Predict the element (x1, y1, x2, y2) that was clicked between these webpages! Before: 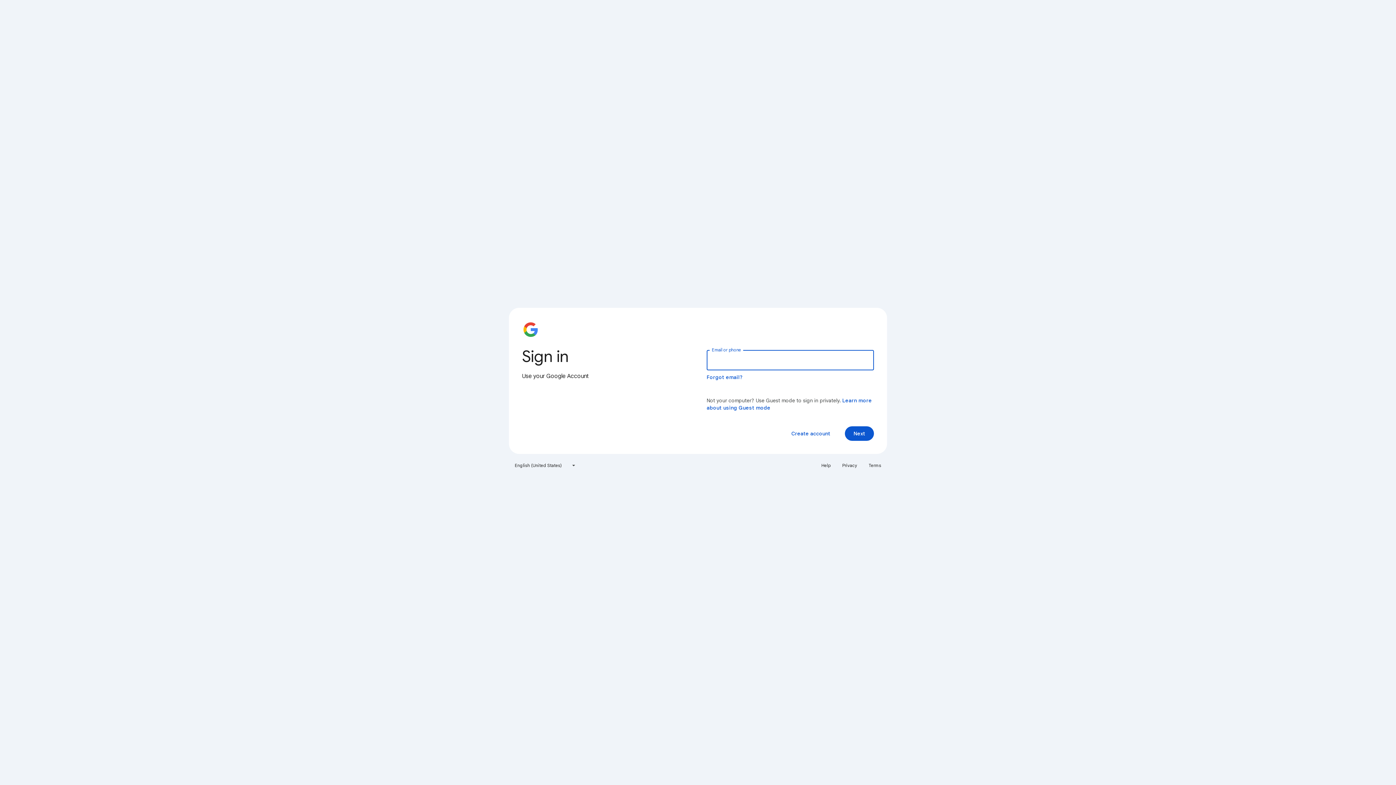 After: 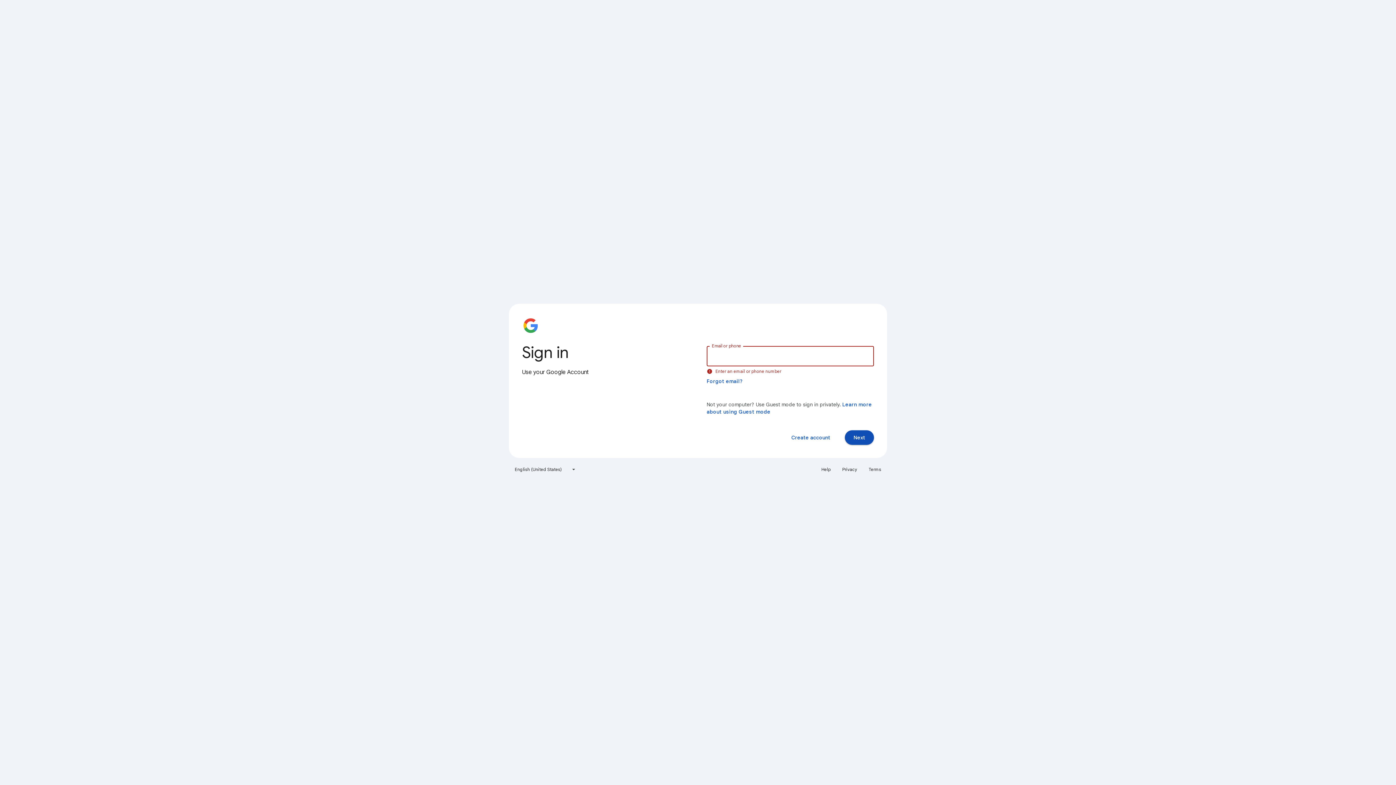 Action: bbox: (845, 426, 874, 441) label: Next